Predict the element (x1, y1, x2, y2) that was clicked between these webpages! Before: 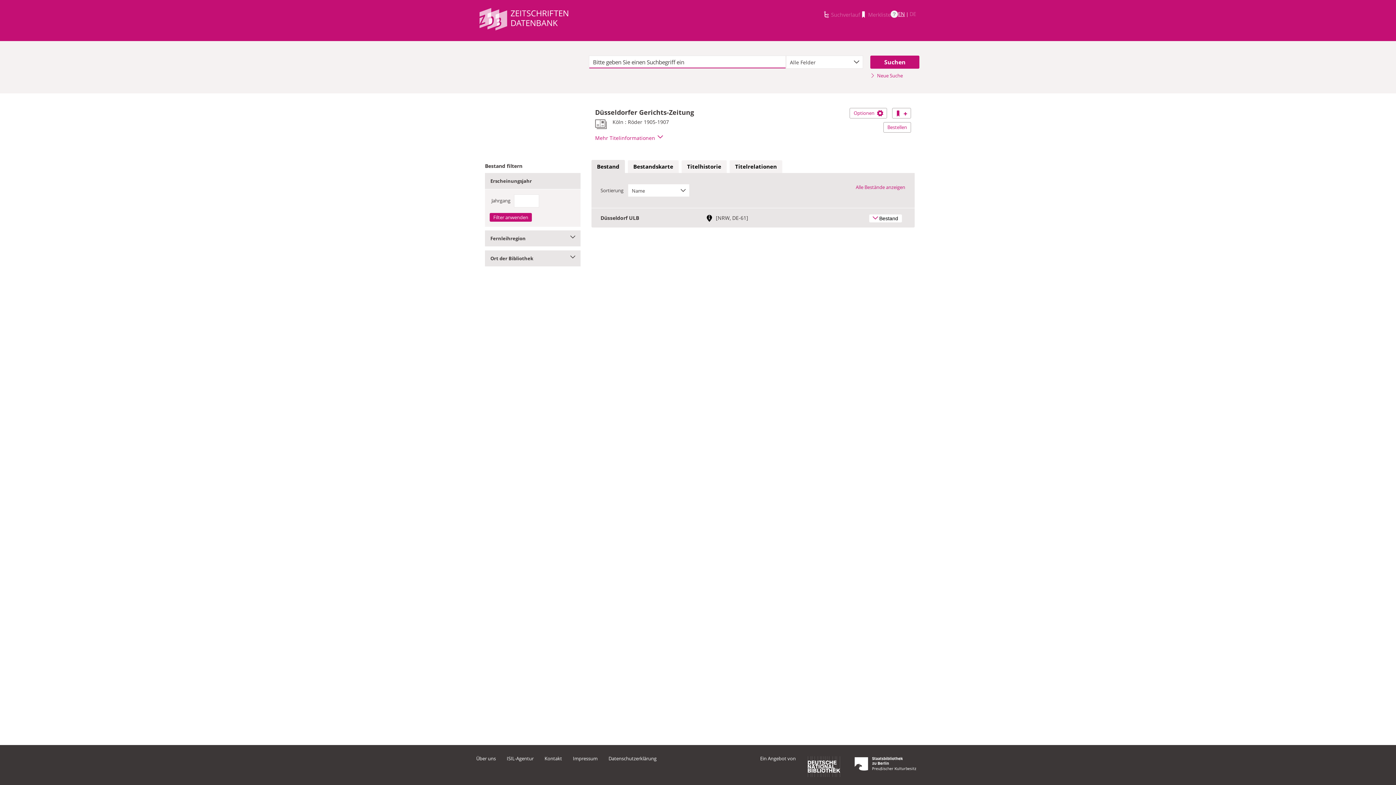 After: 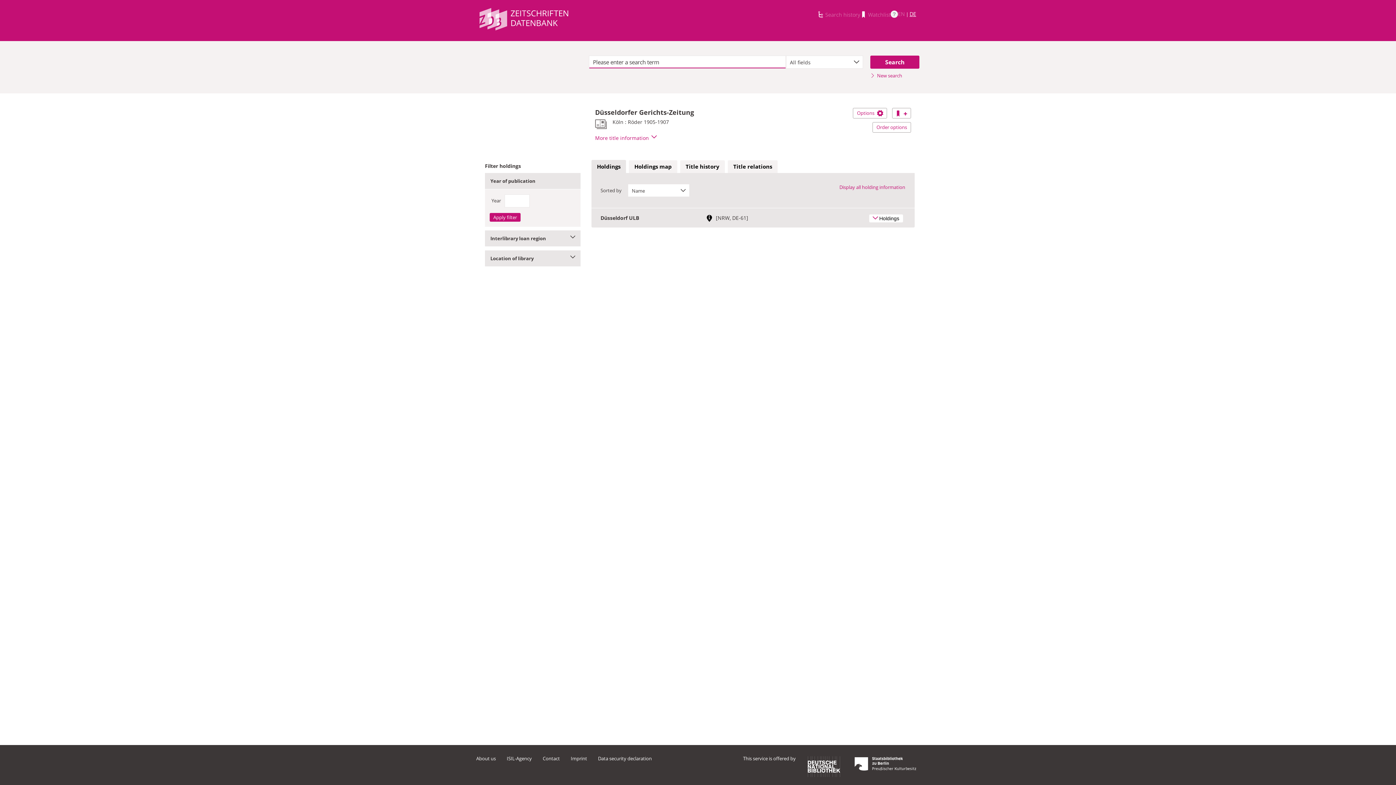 Action: label: Link zur englischen Sprachversion bbox: (898, 10, 905, 17)